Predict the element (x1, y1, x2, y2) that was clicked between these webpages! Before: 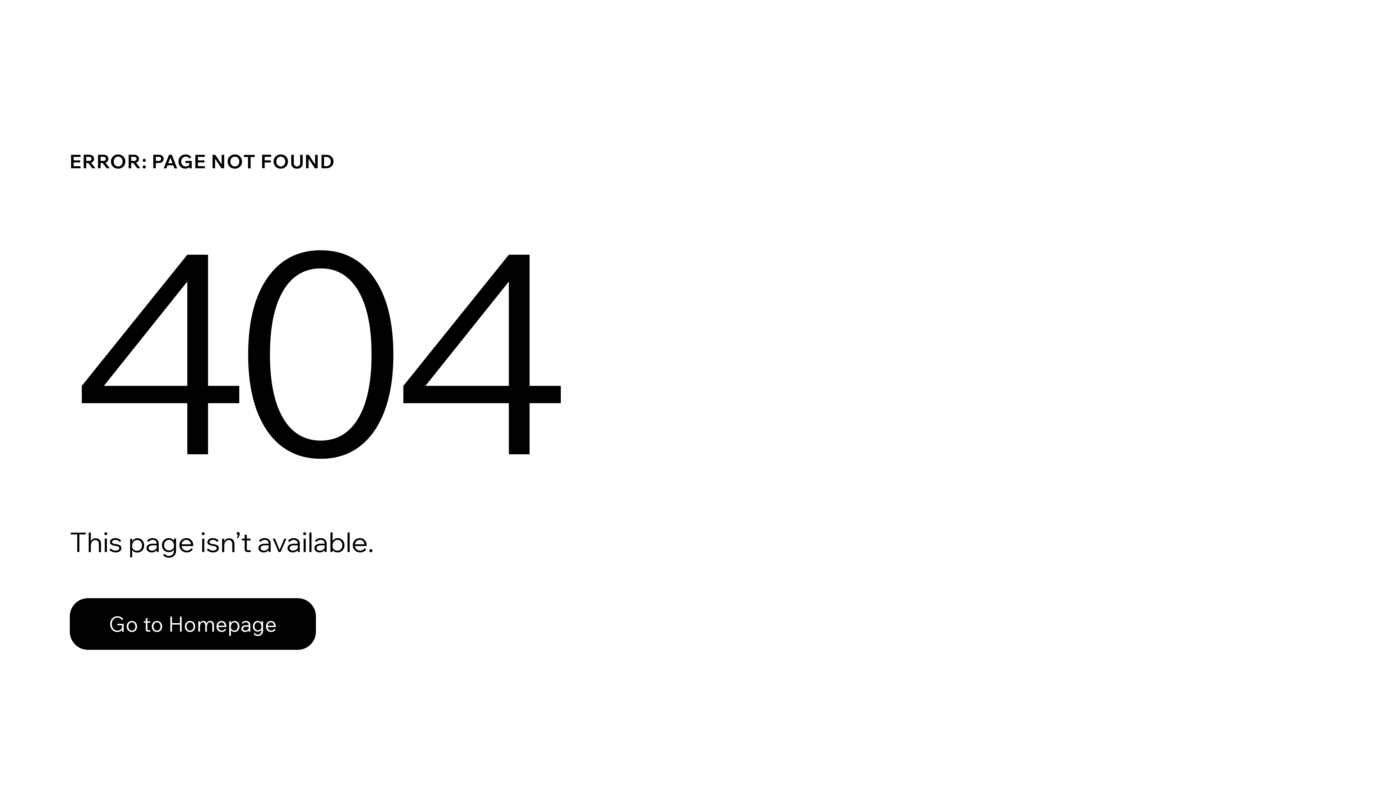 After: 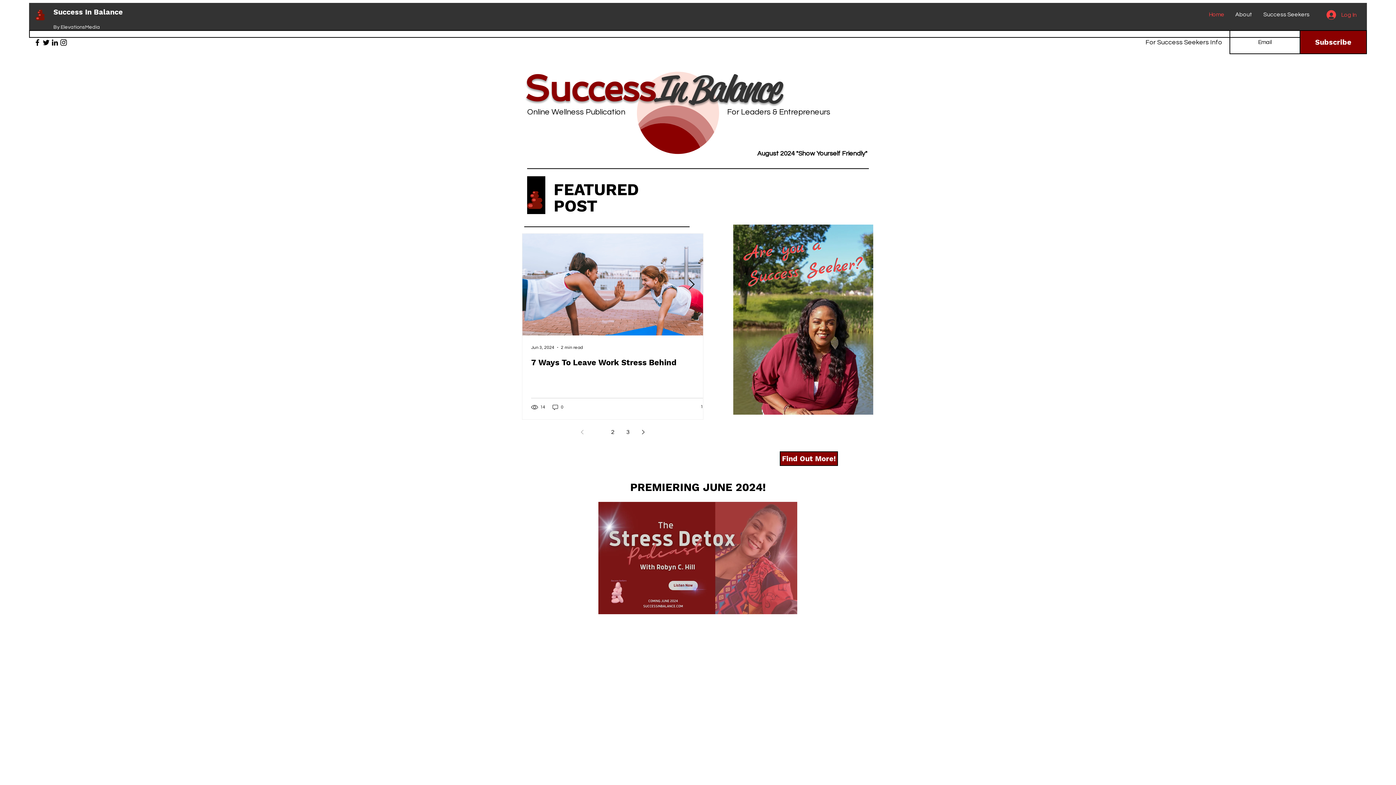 Action: label: Go to Homepage bbox: (69, 582, 768, 659)